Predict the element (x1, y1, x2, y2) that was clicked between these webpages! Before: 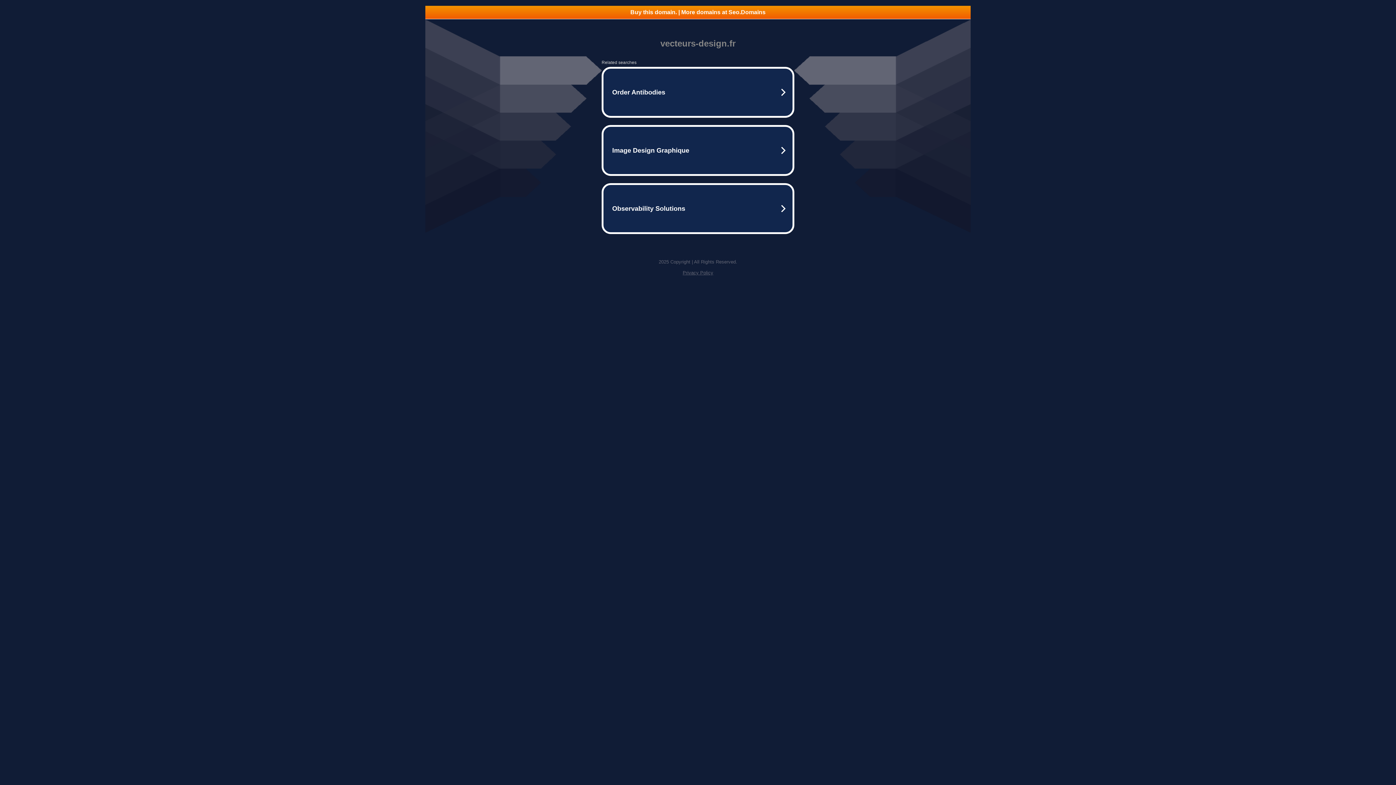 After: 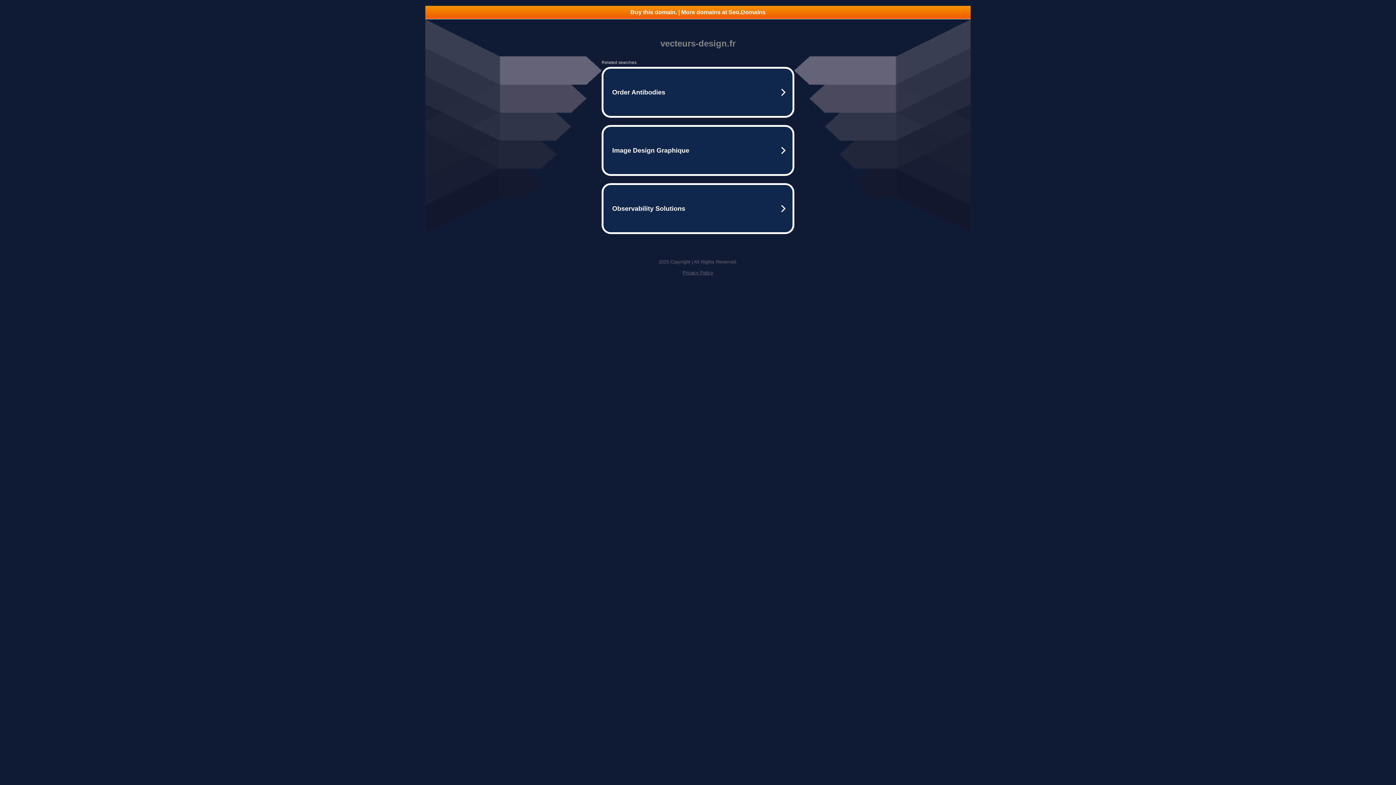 Action: label: Buy this domain. | More domains at Seo.Domains bbox: (425, 5, 970, 18)